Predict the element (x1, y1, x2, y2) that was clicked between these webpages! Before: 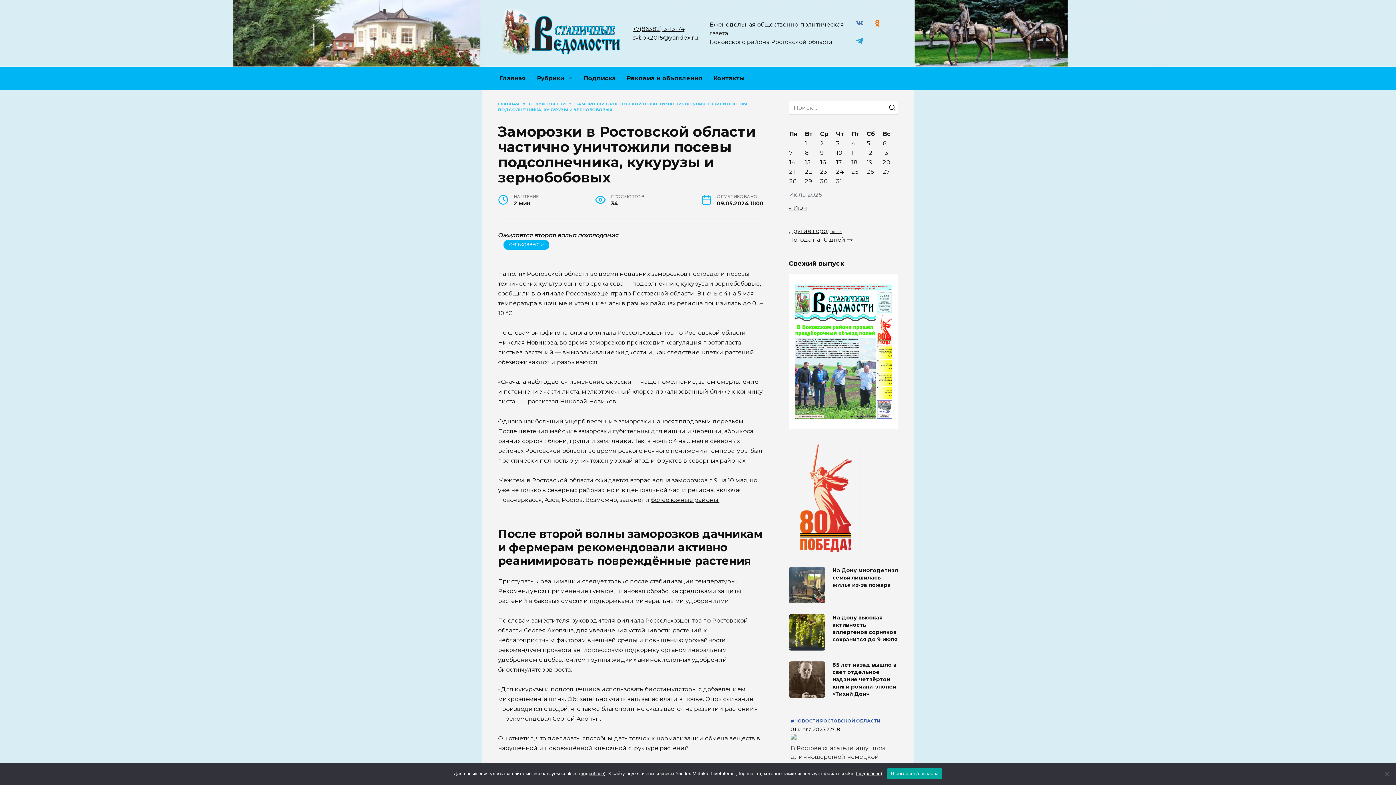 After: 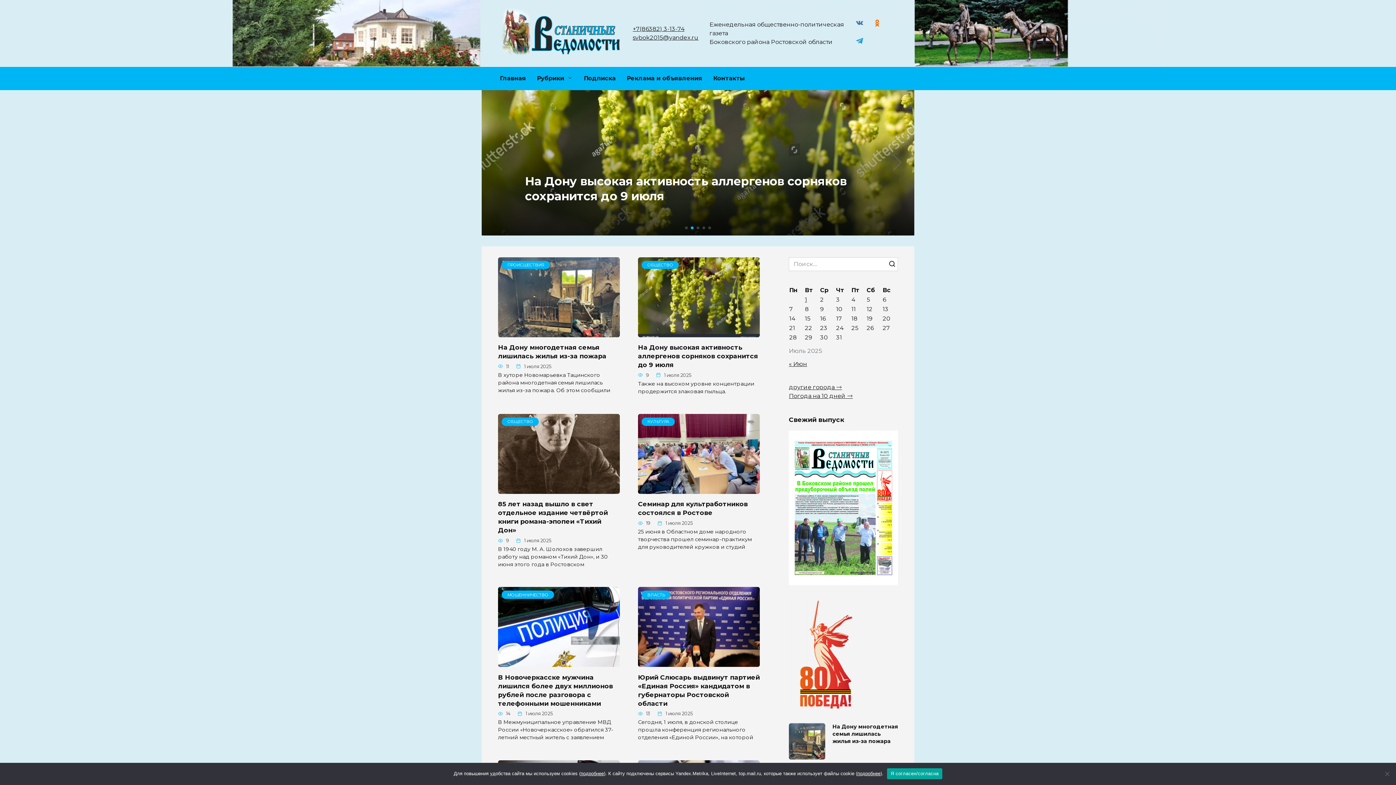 Action: label: Записи, опубликованные 01.07.2025 bbox: (805, 139, 807, 146)